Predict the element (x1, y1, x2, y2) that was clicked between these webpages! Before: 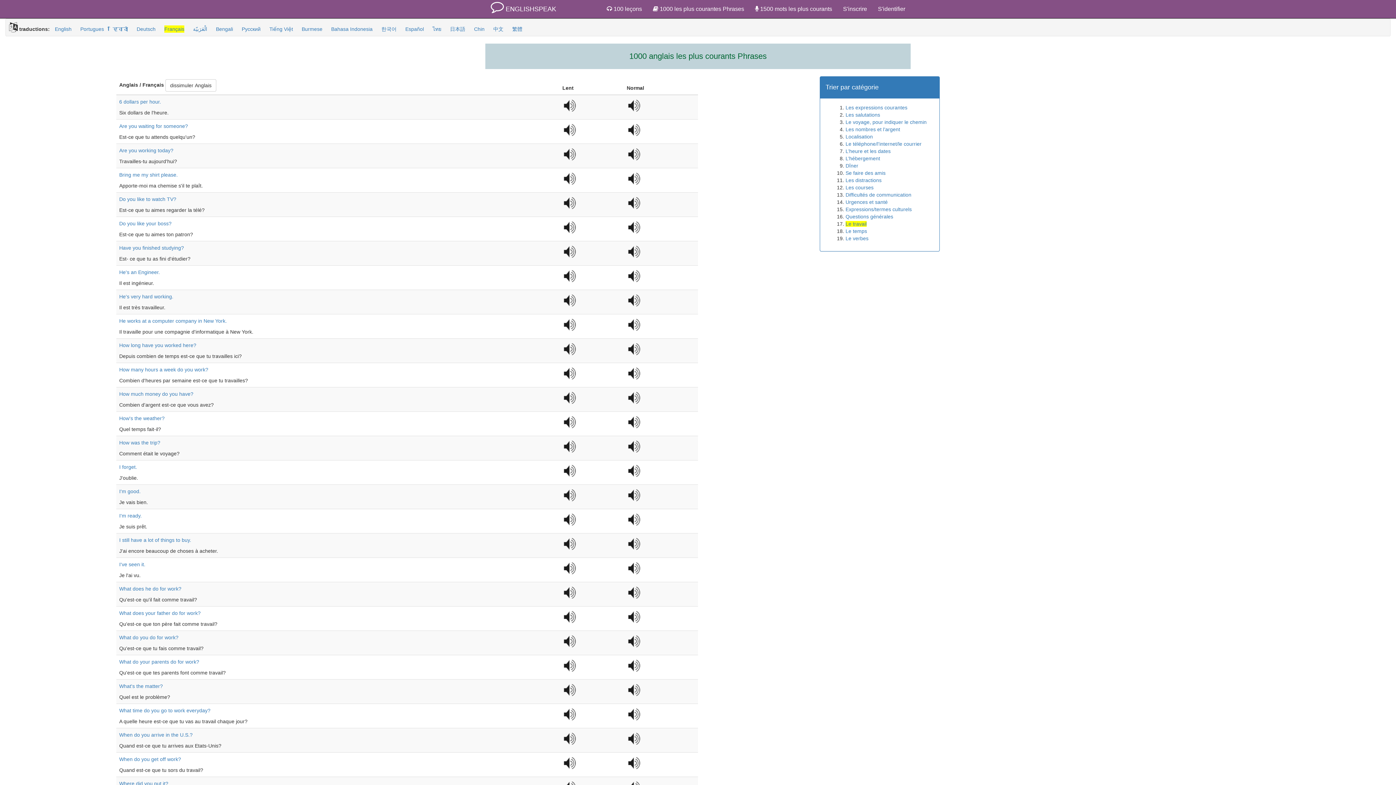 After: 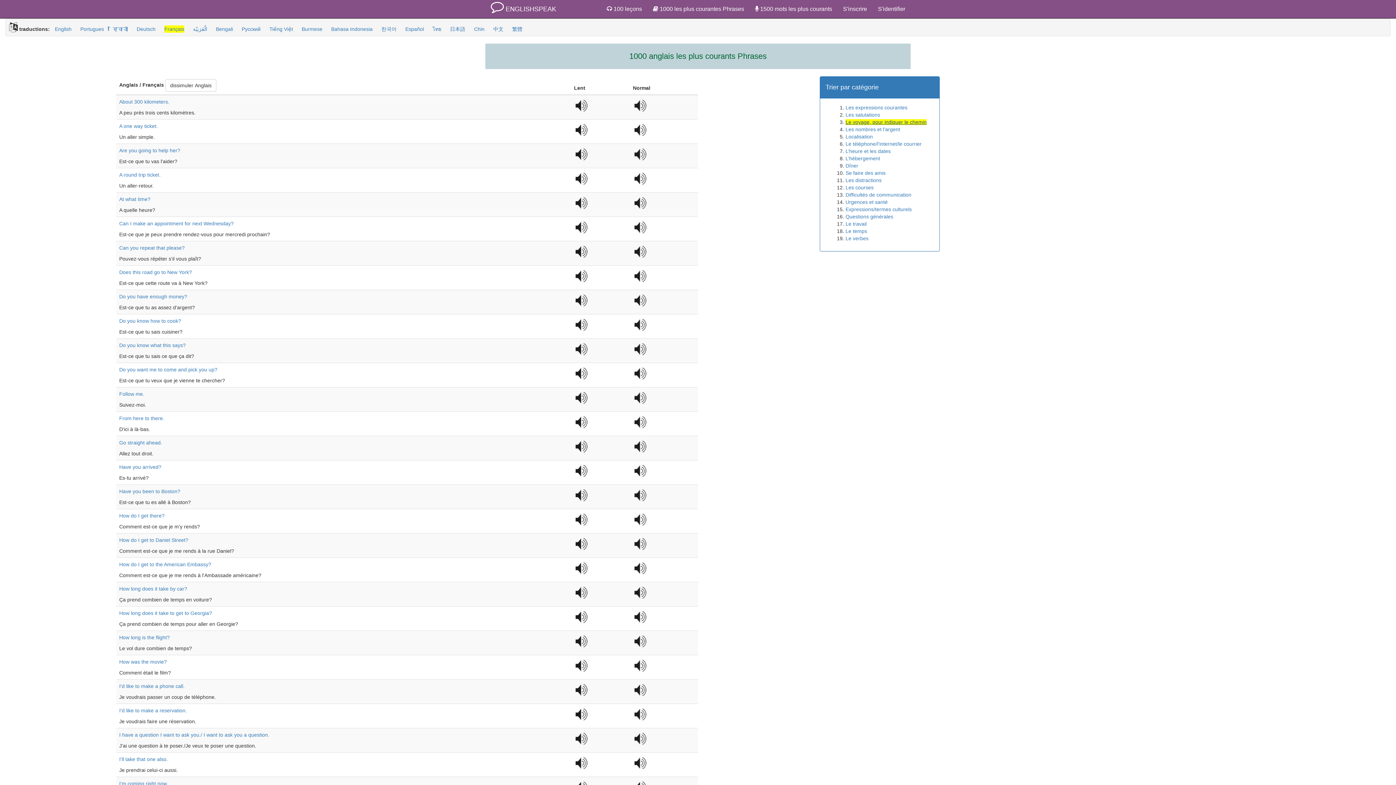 Action: bbox: (845, 119, 926, 125) label: Le voyage, pour indiquer le chemin